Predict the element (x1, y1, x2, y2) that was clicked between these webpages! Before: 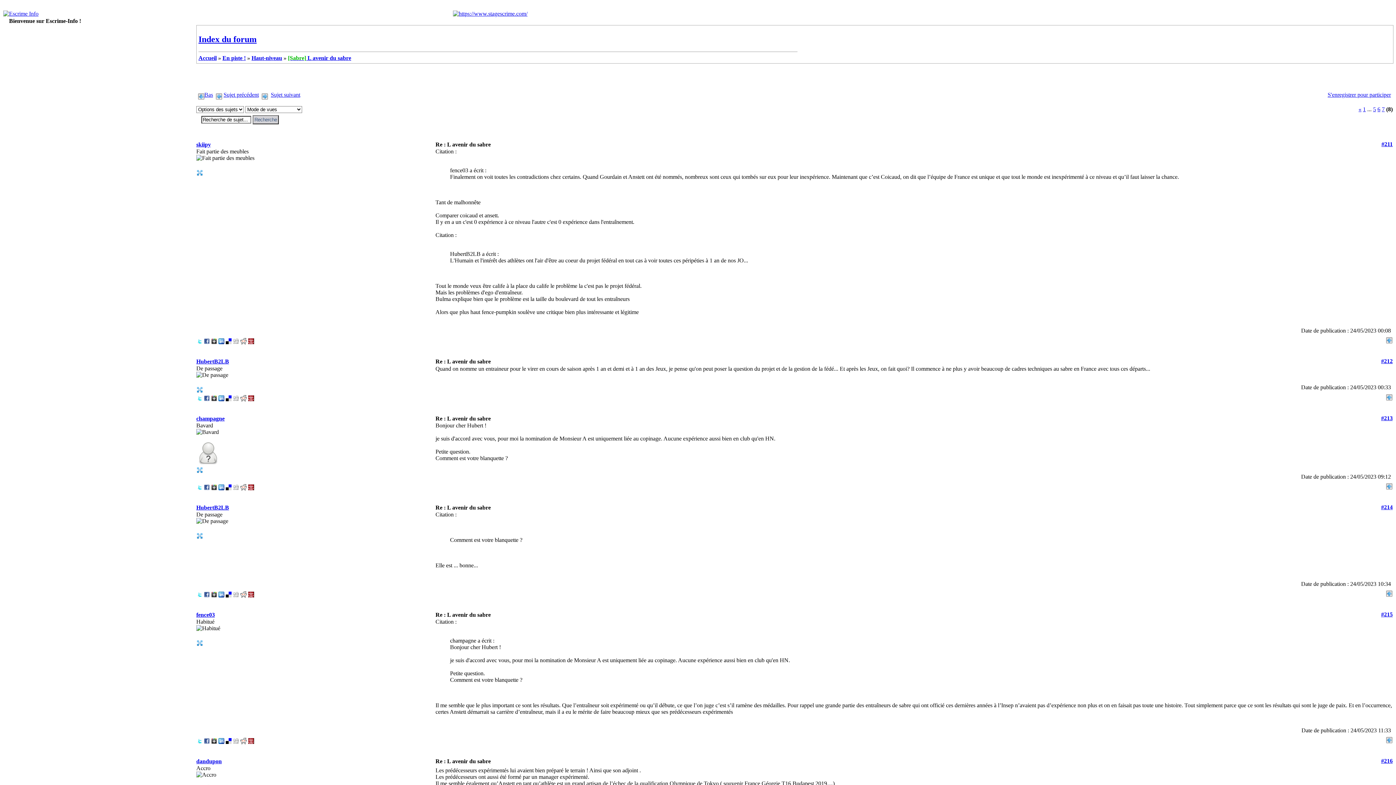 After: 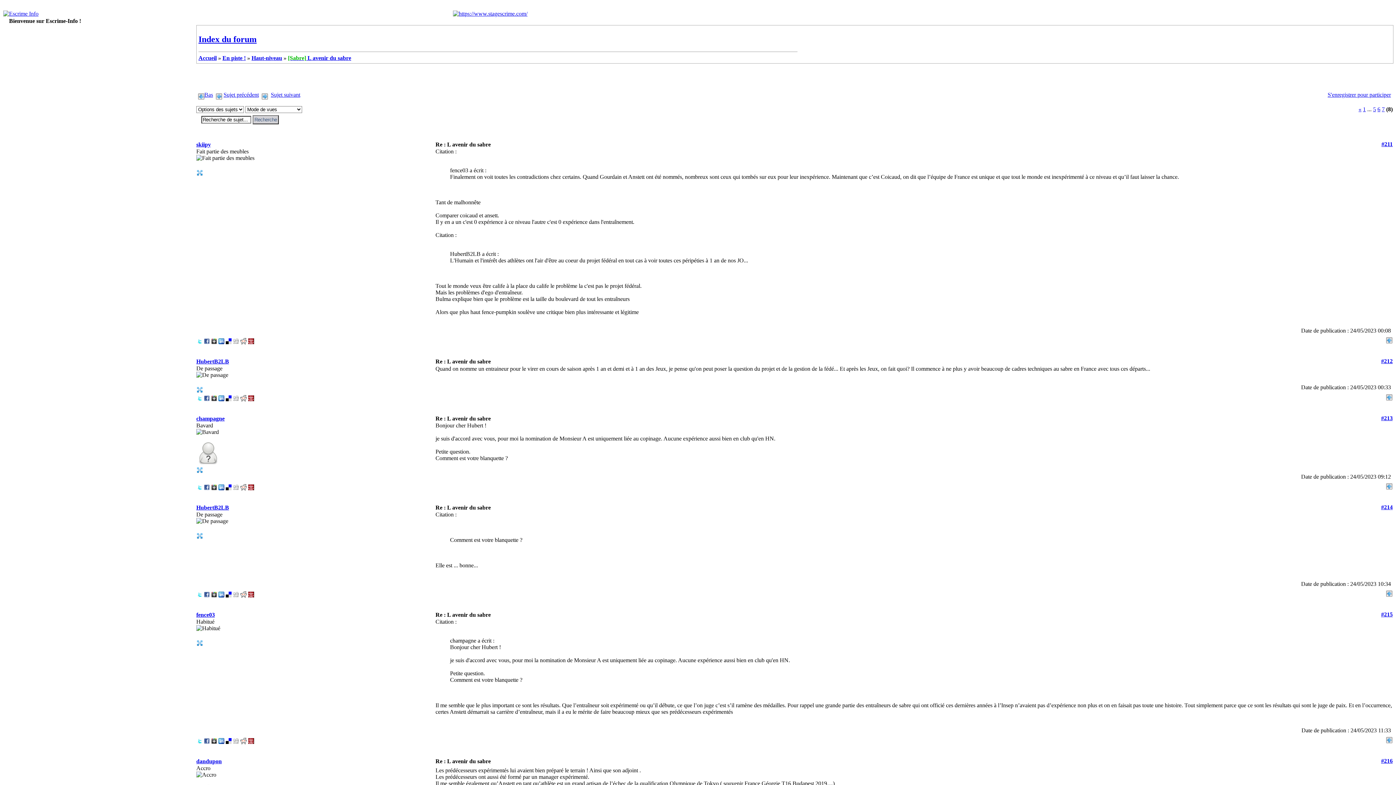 Action: bbox: (233, 589, 238, 595)